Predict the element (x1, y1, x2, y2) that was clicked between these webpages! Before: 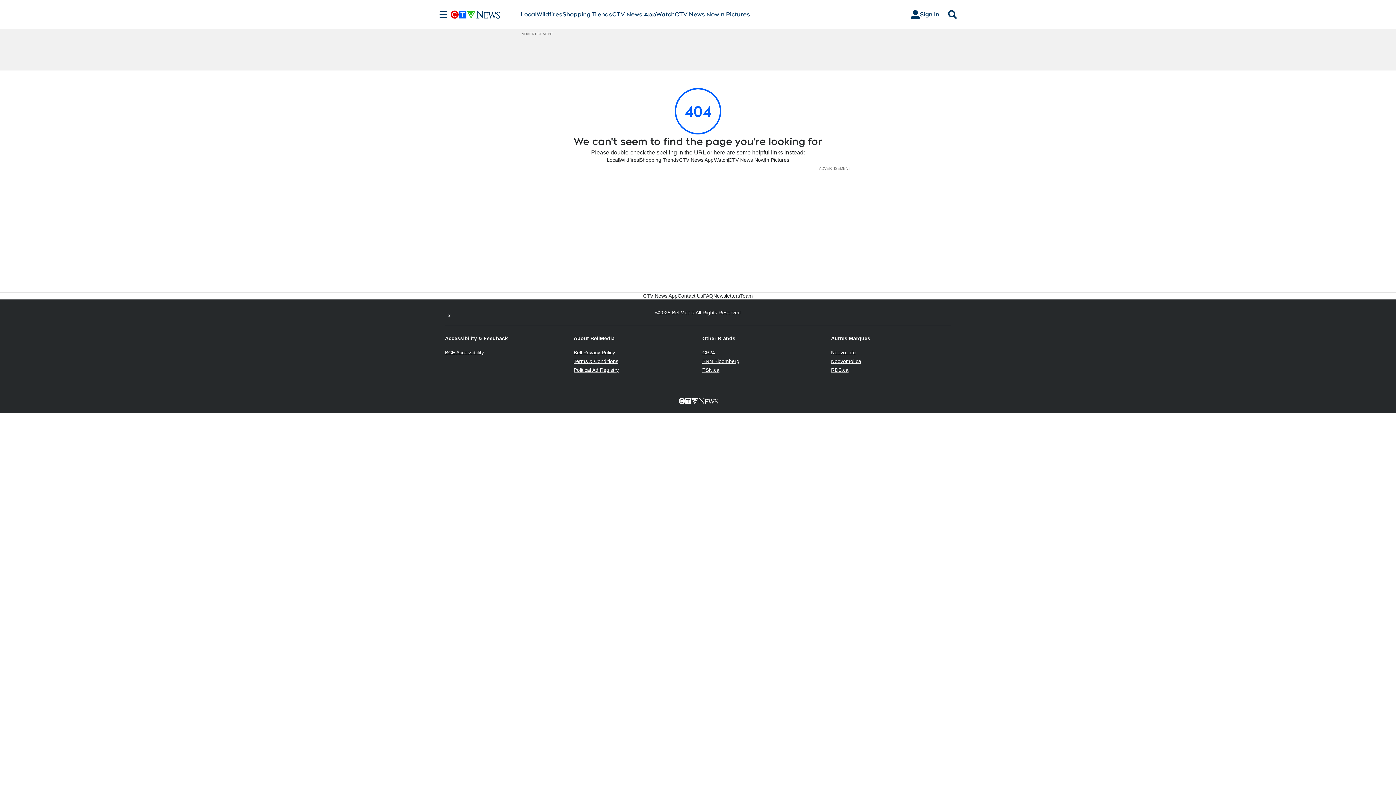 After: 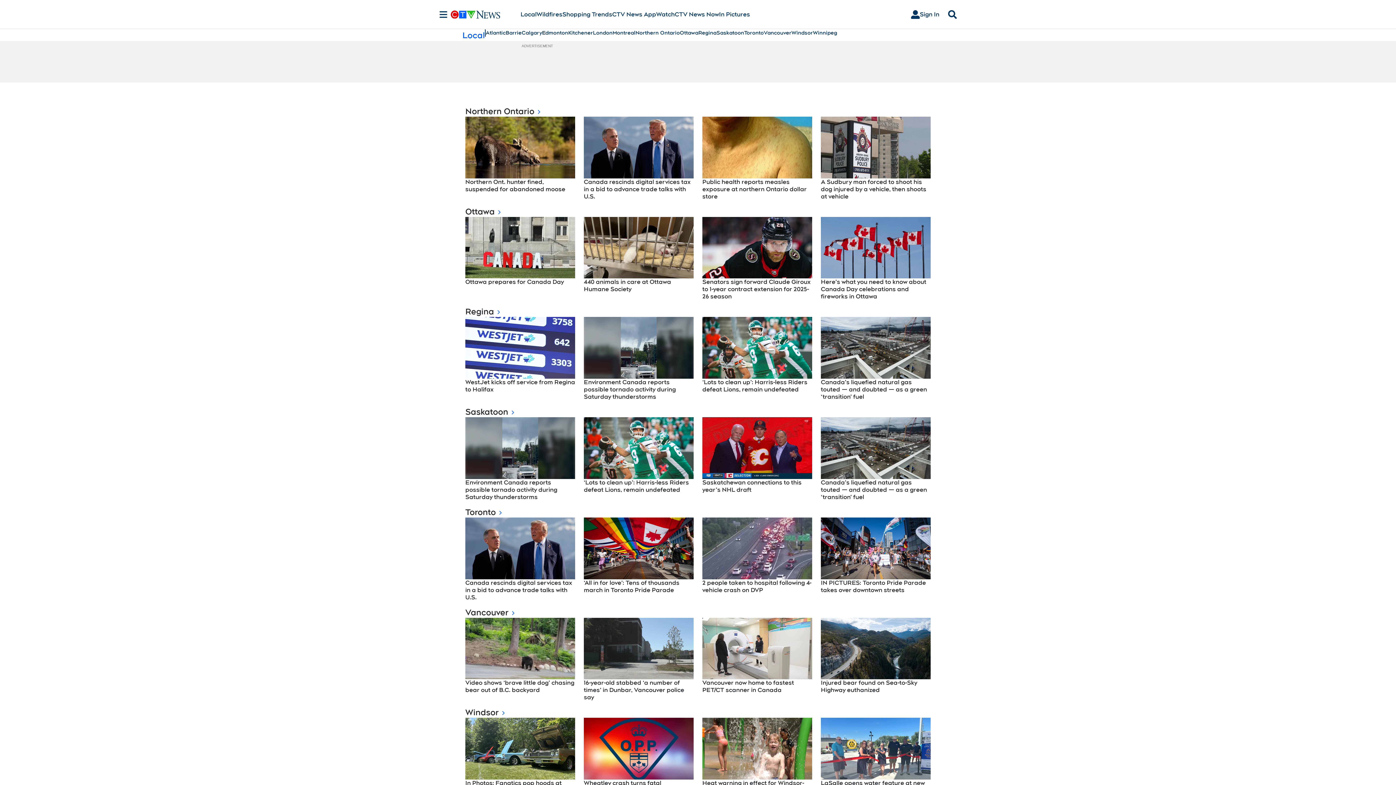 Action: bbox: (606, 156, 619, 163) label: Local